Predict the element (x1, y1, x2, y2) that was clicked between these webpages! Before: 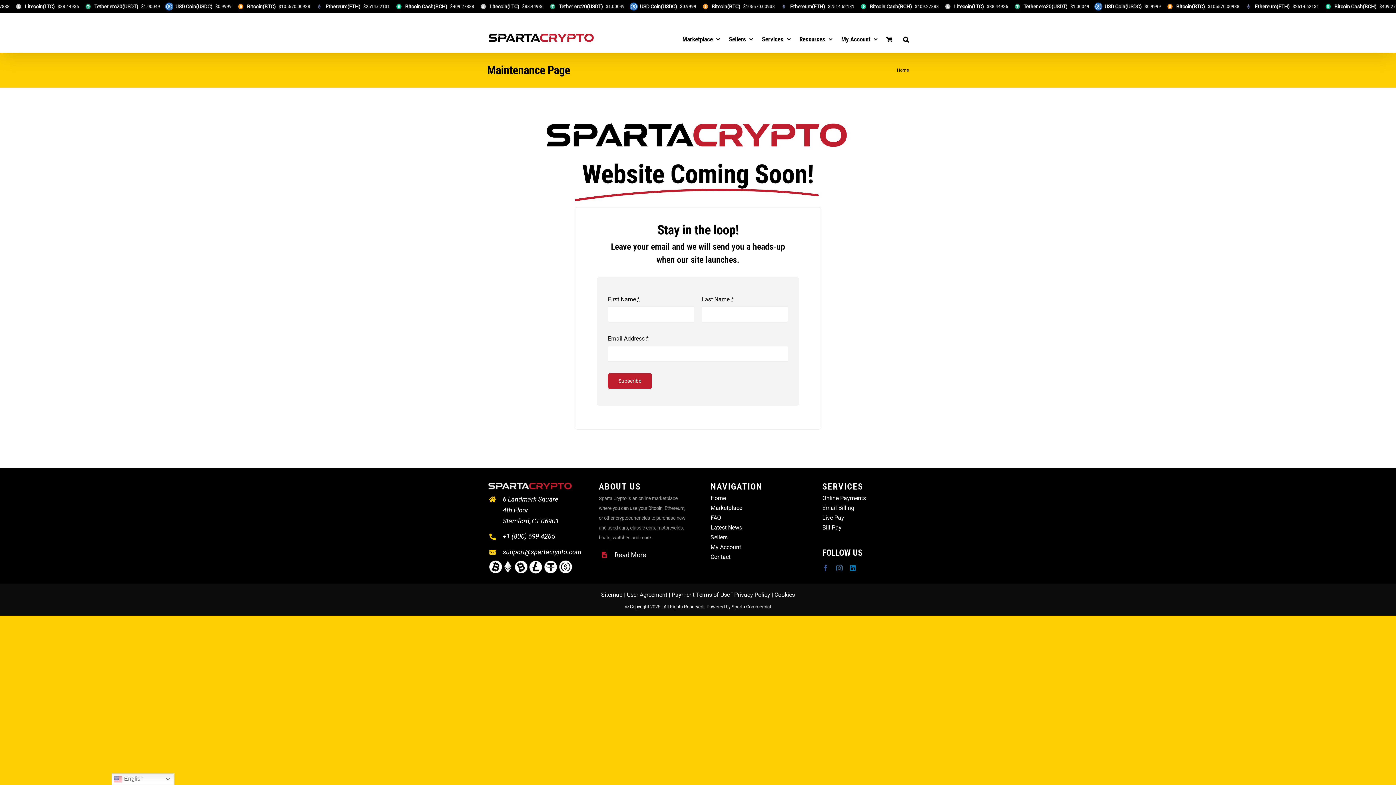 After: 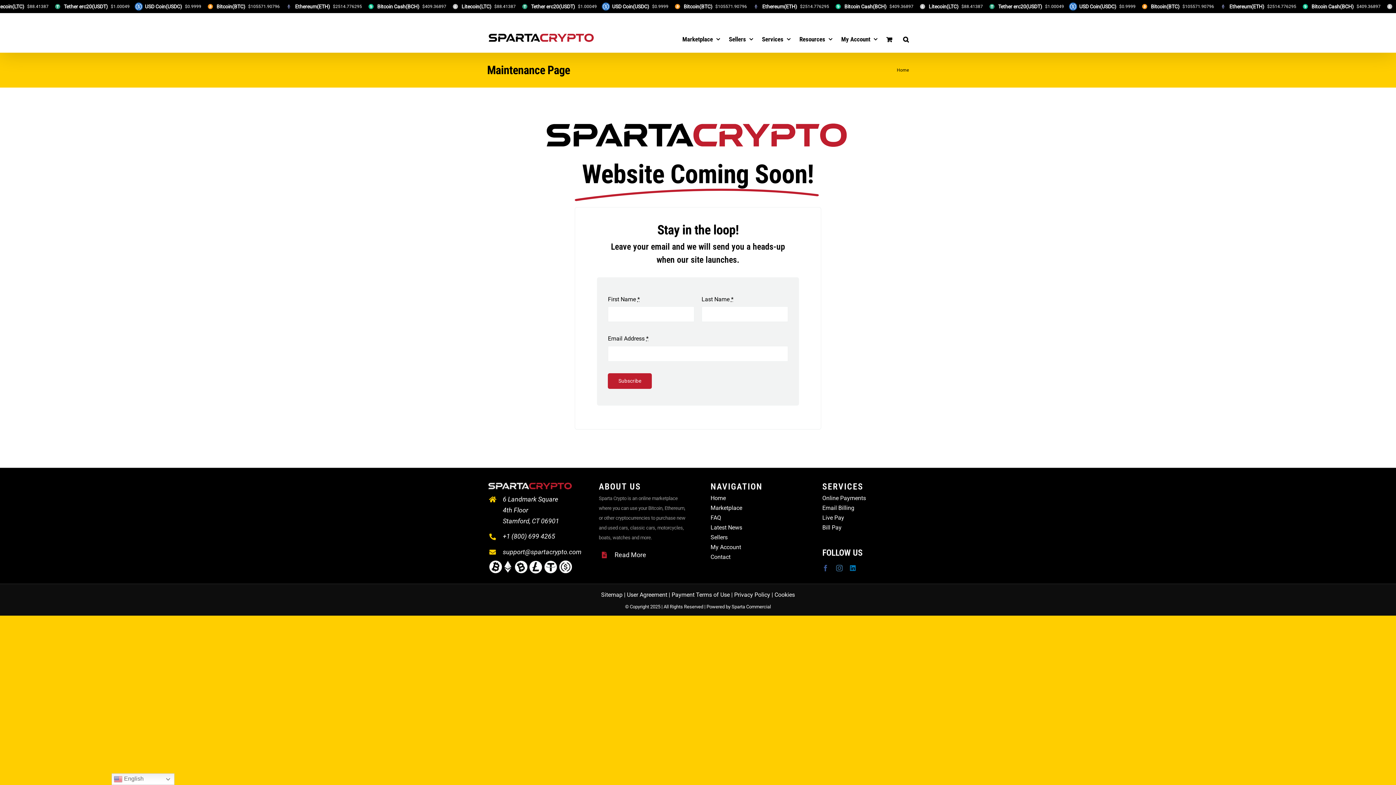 Action: bbox: (614, 551, 646, 558) label: Read More